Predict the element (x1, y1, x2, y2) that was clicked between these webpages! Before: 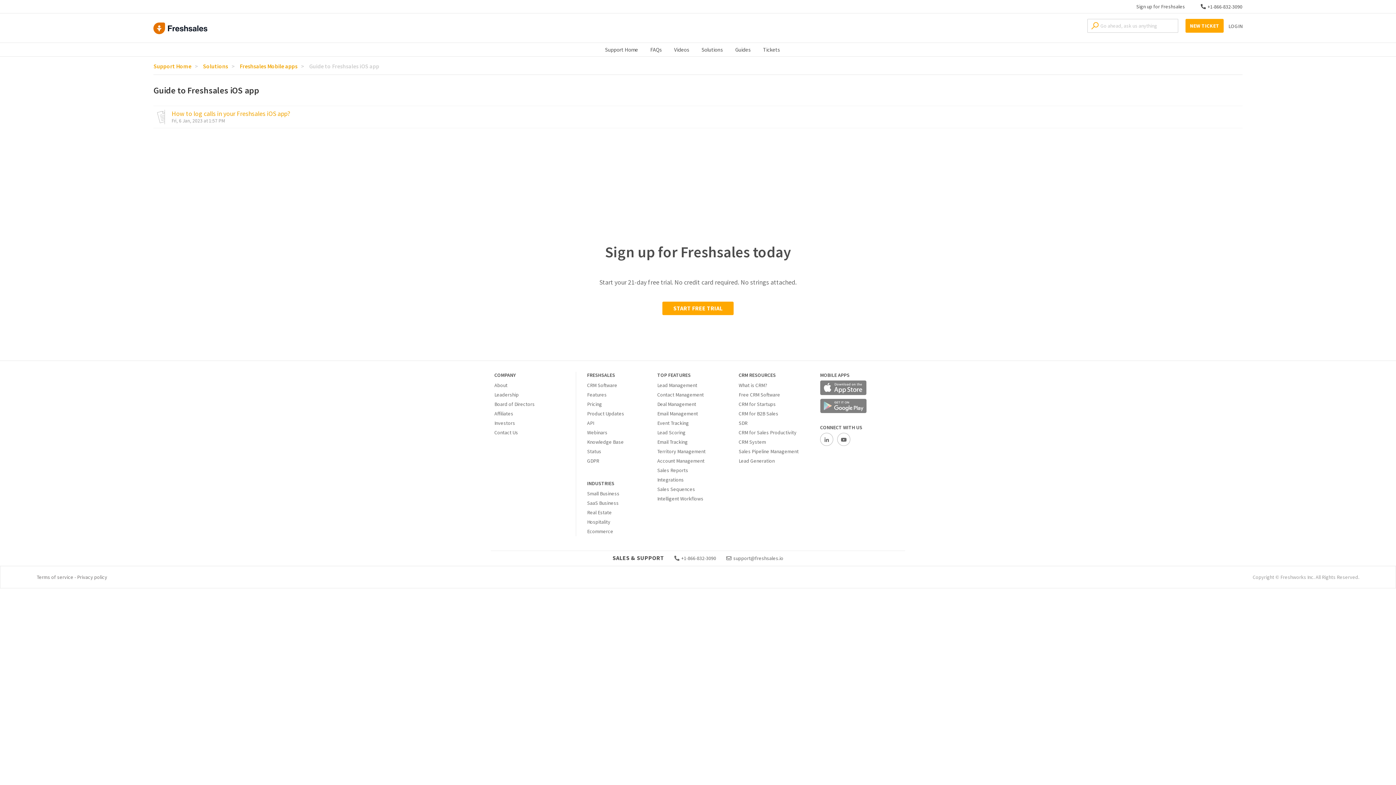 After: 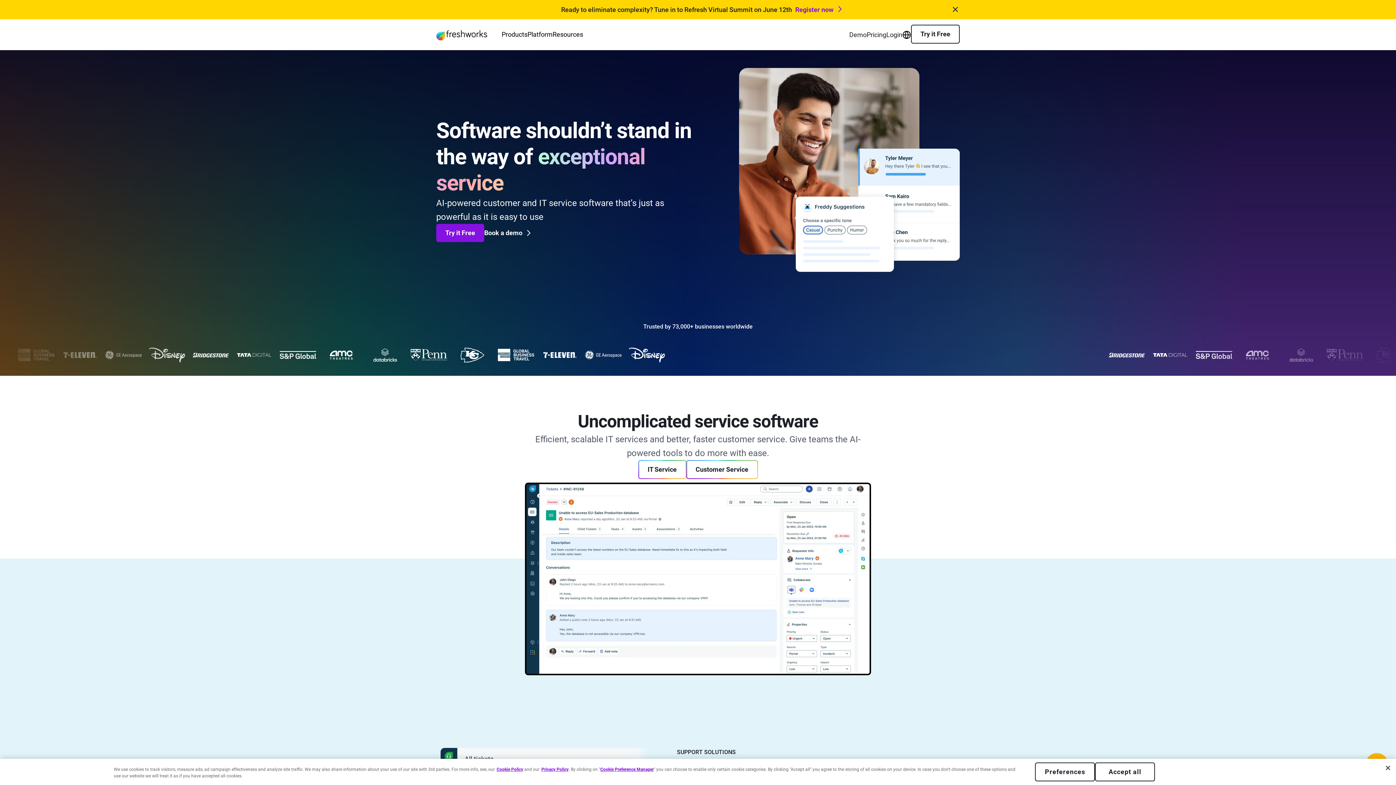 Action: bbox: (153, 2, 184, 9)